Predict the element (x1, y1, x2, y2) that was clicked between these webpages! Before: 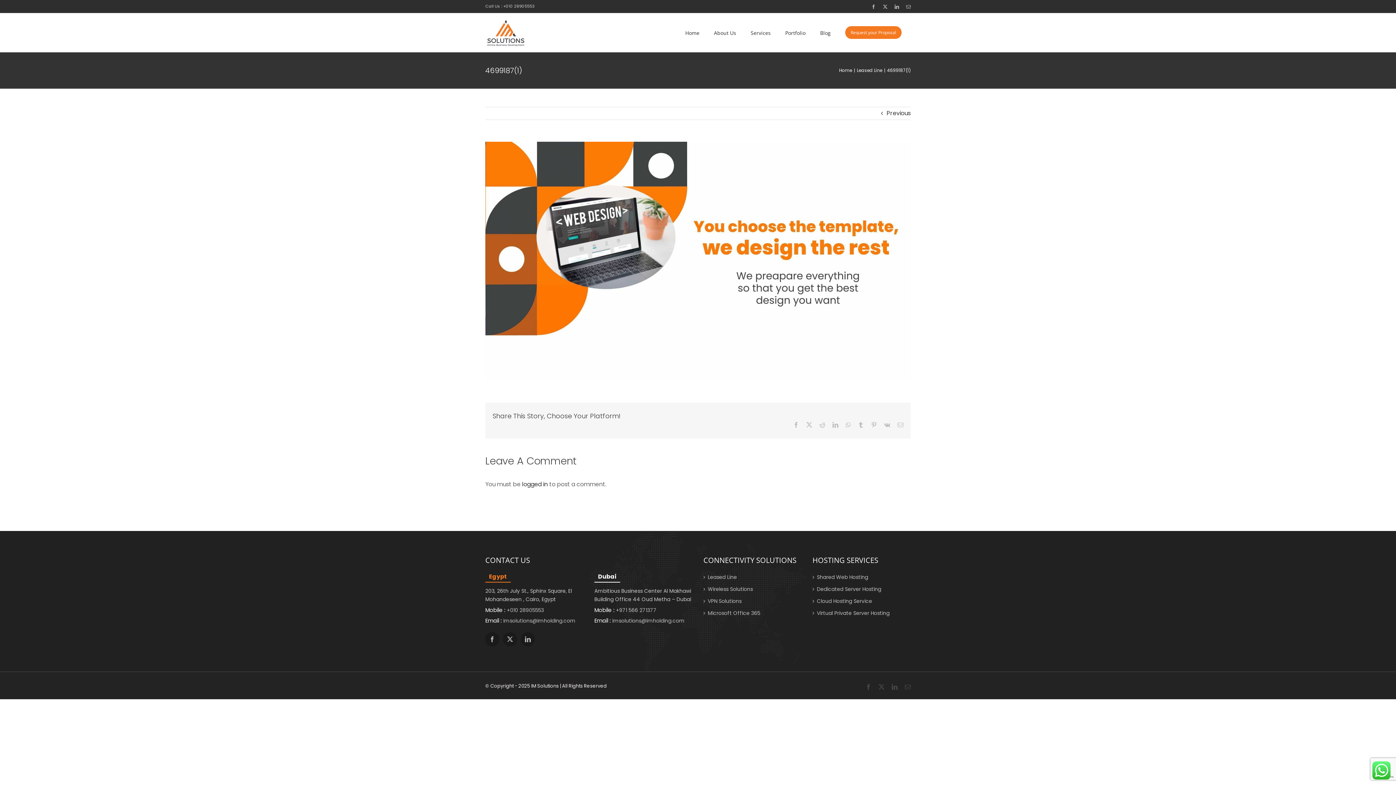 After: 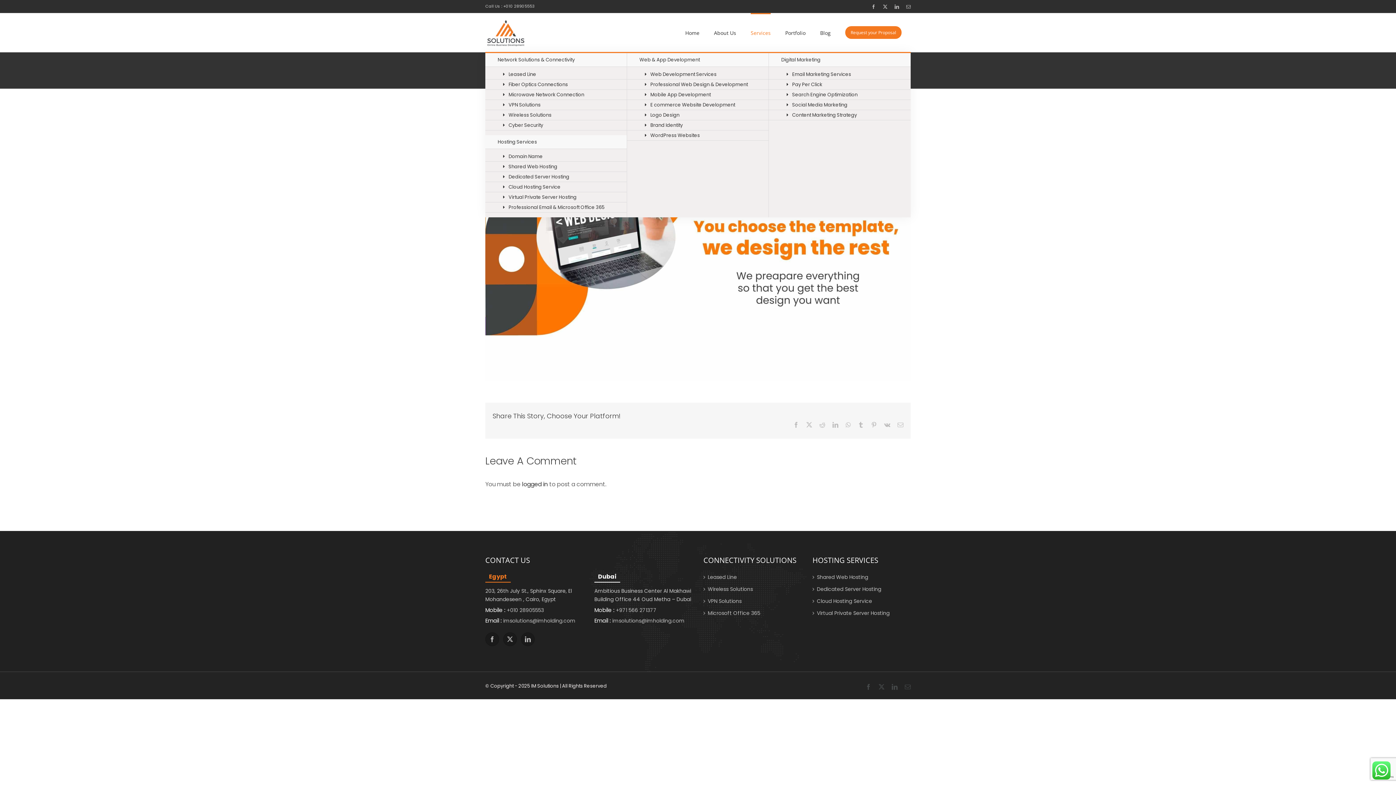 Action: label: Services bbox: (750, 13, 770, 52)